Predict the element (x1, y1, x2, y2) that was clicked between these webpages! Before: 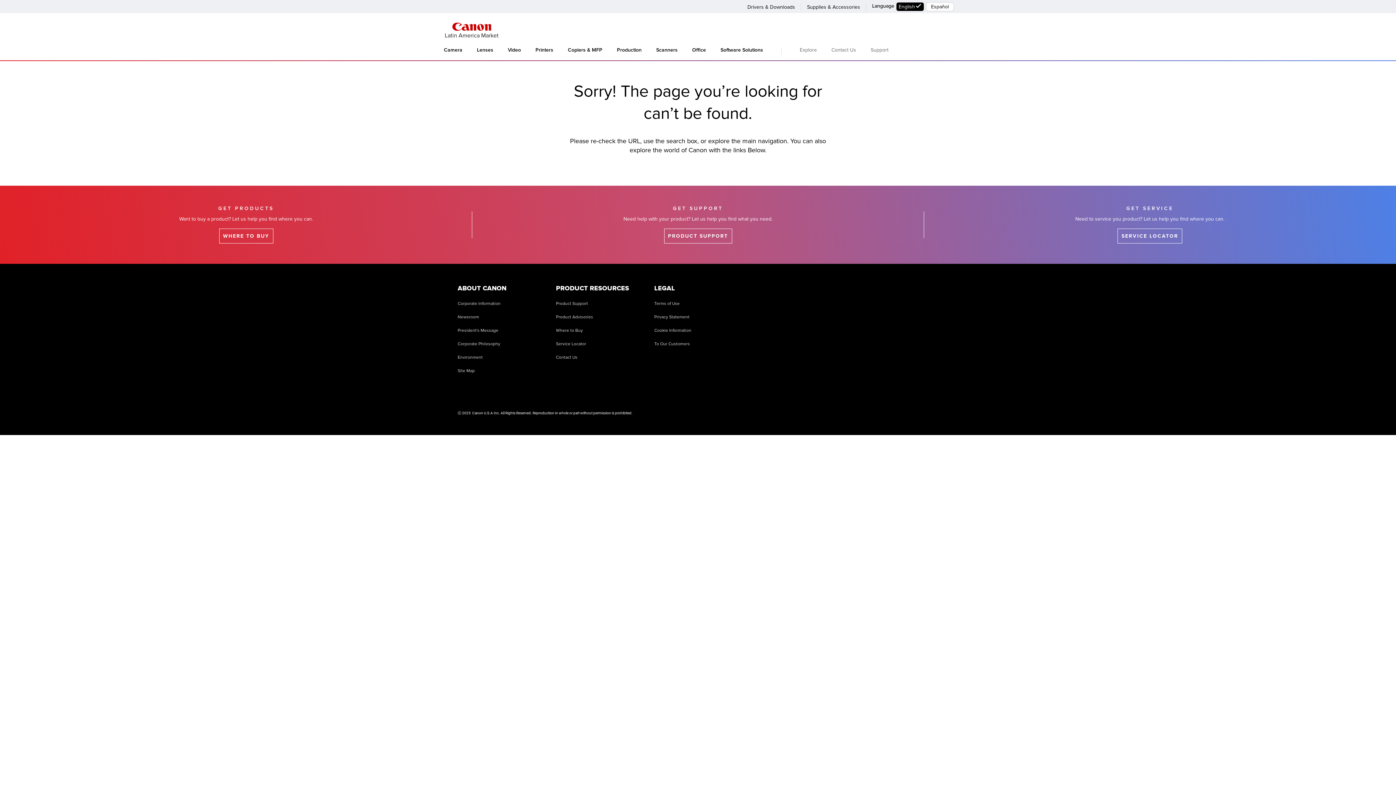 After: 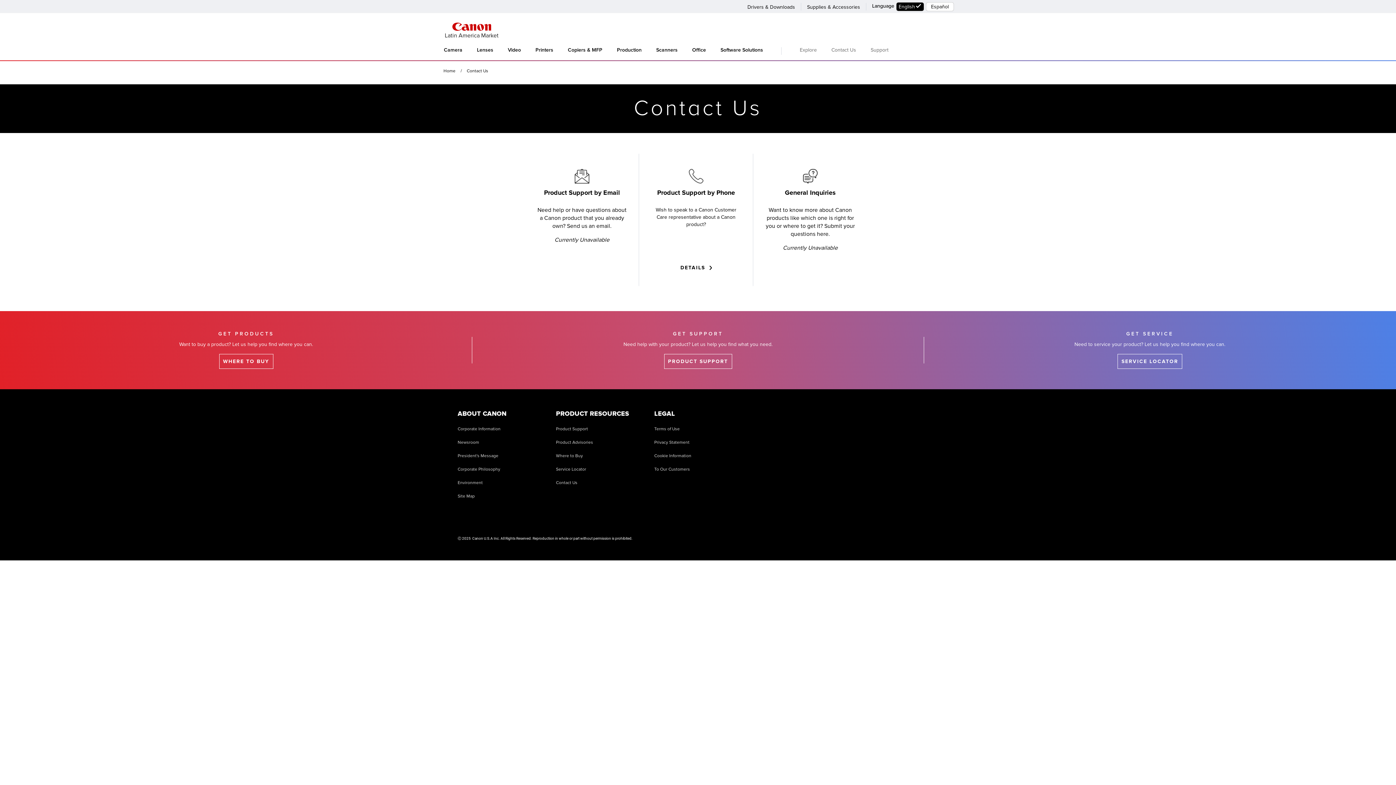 Action: bbox: (556, 354, 577, 360) label: Contact Us